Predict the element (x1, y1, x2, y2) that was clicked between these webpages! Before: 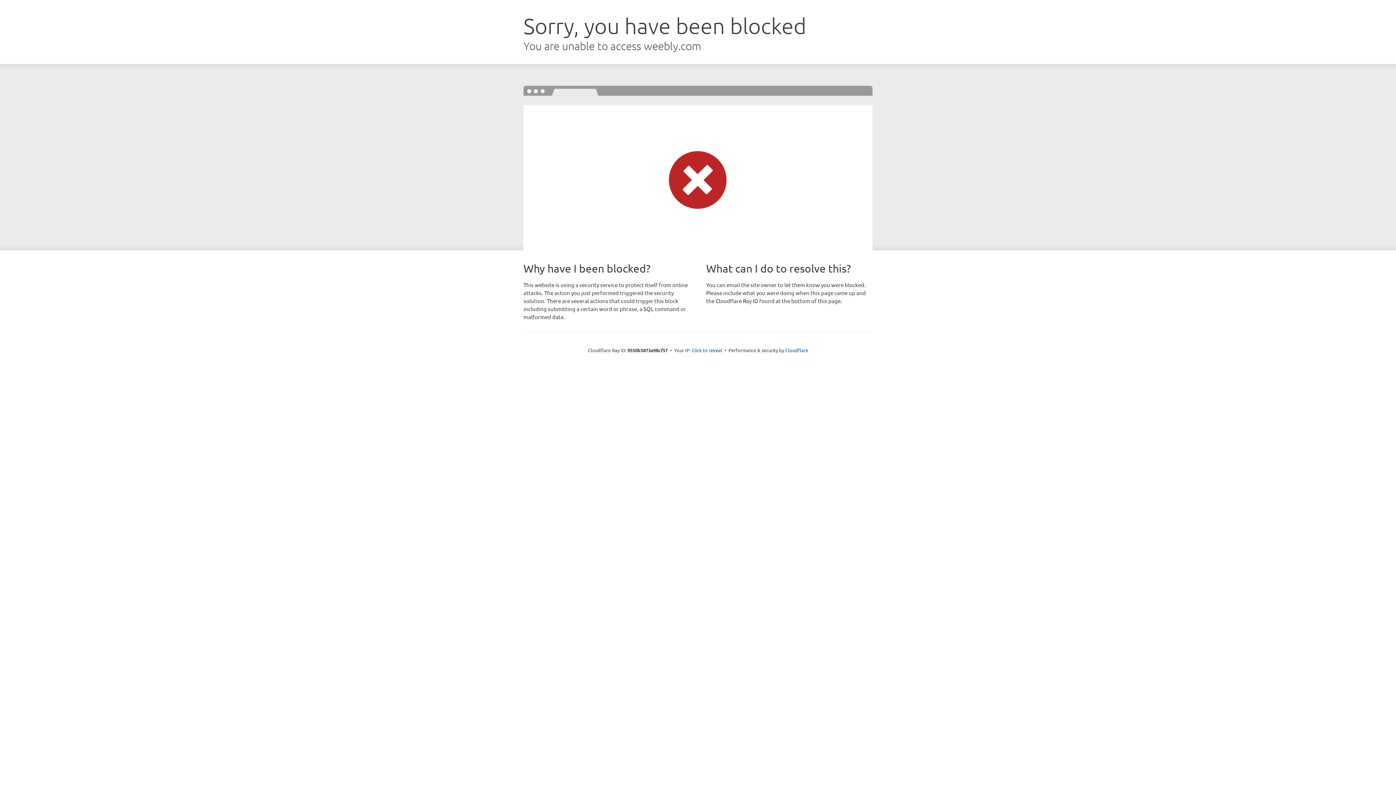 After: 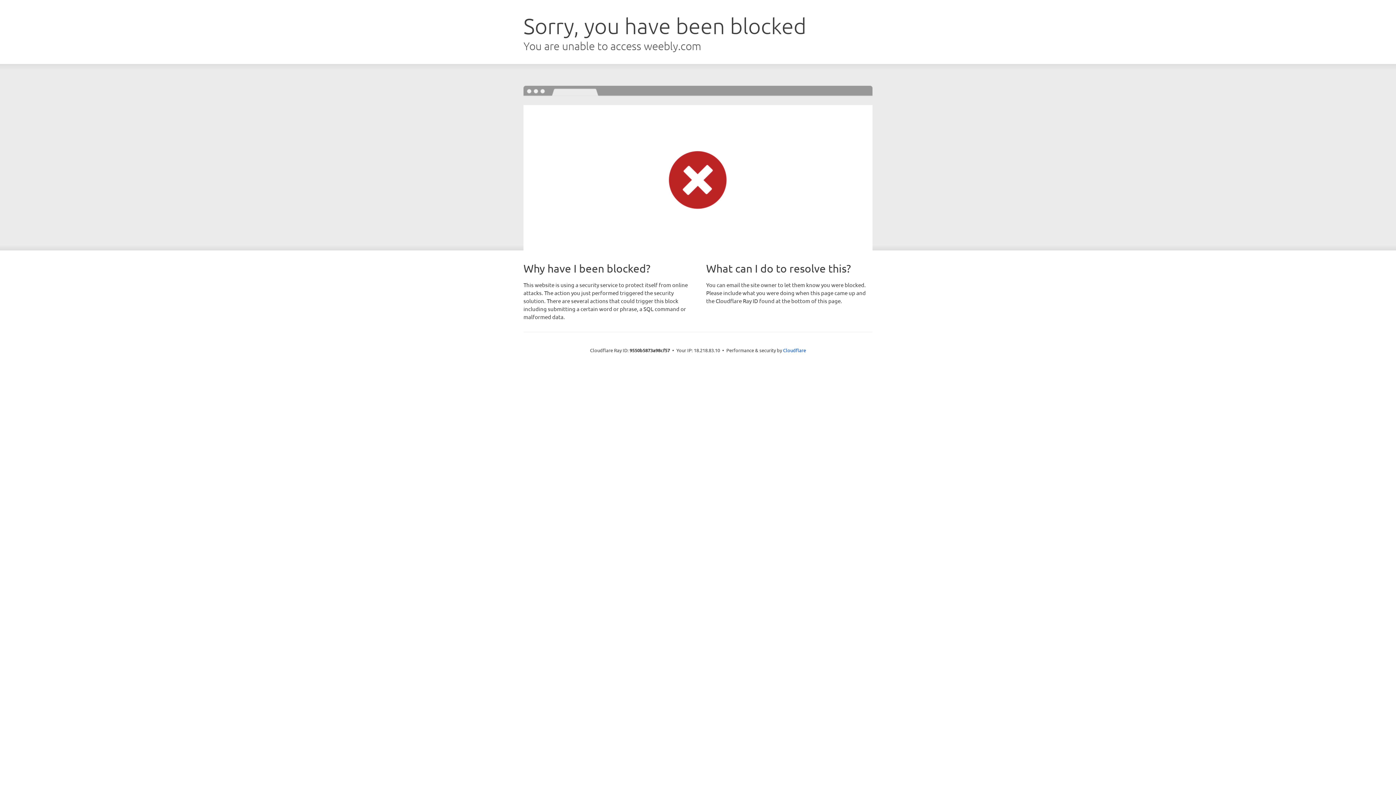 Action: bbox: (691, 346, 722, 353) label: Click to reveal